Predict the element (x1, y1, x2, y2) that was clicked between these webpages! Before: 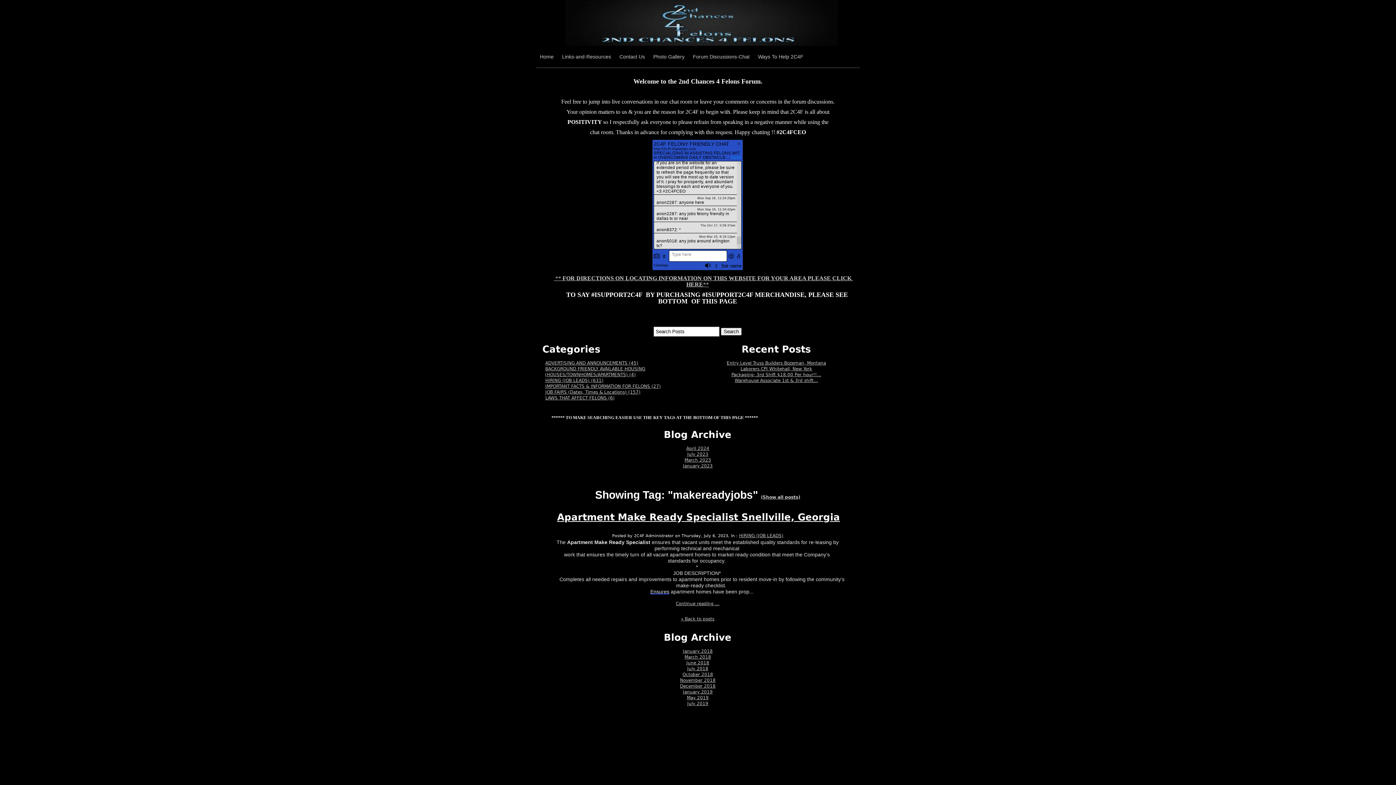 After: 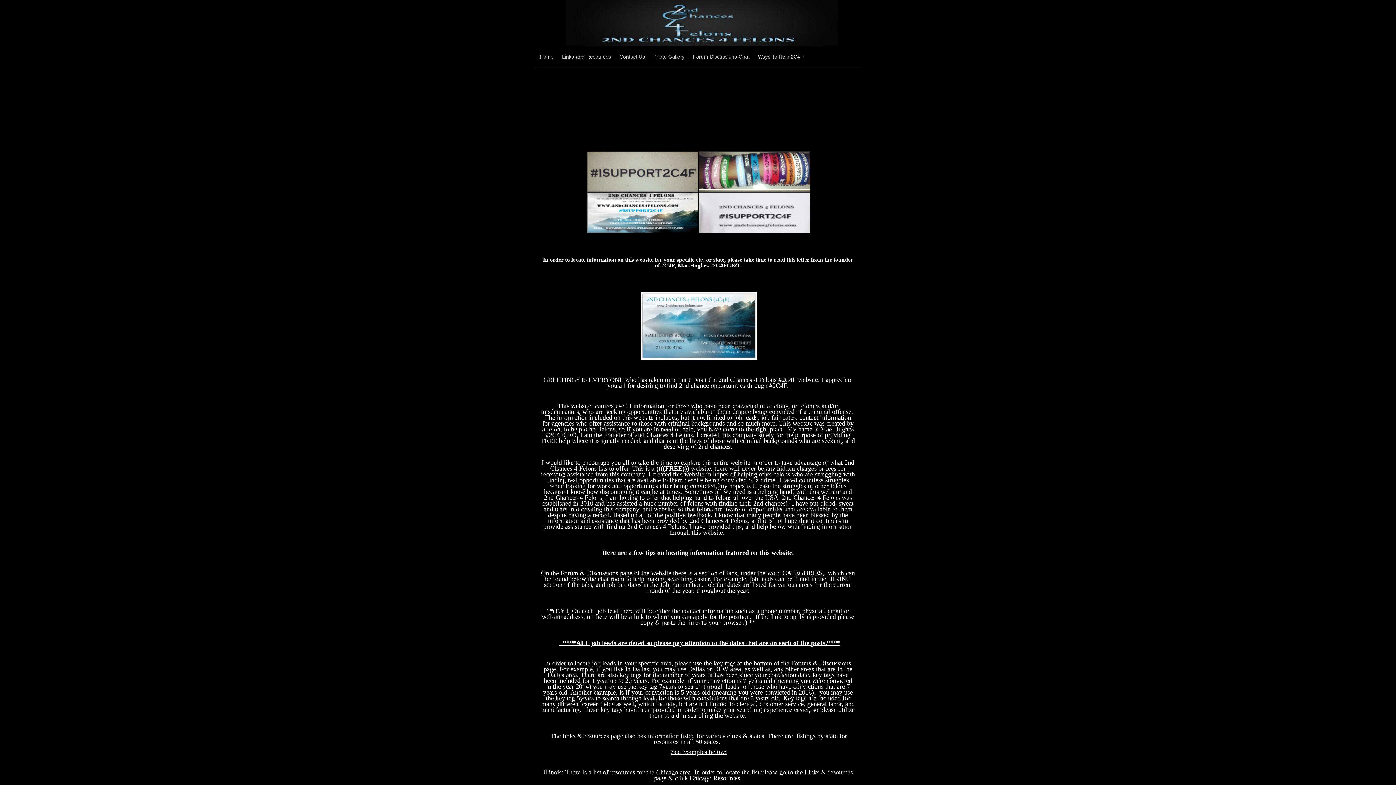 Action: label:  ** FOR DIRECTIONS ON LOCATING INFORMATION ON THIS WEBSITE FOR YOUR AREA PLEASE CLICK  HERE** bbox: (553, 276, 853, 287)